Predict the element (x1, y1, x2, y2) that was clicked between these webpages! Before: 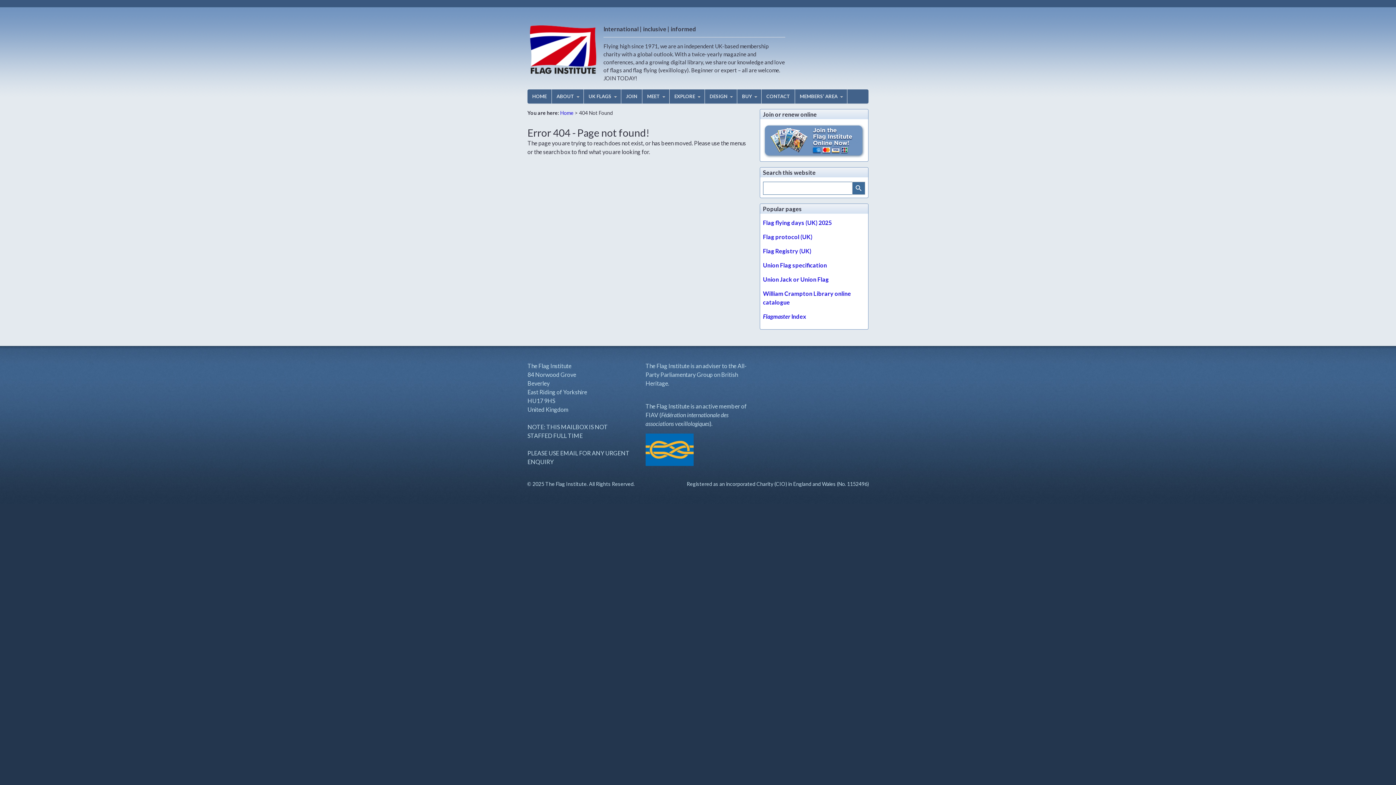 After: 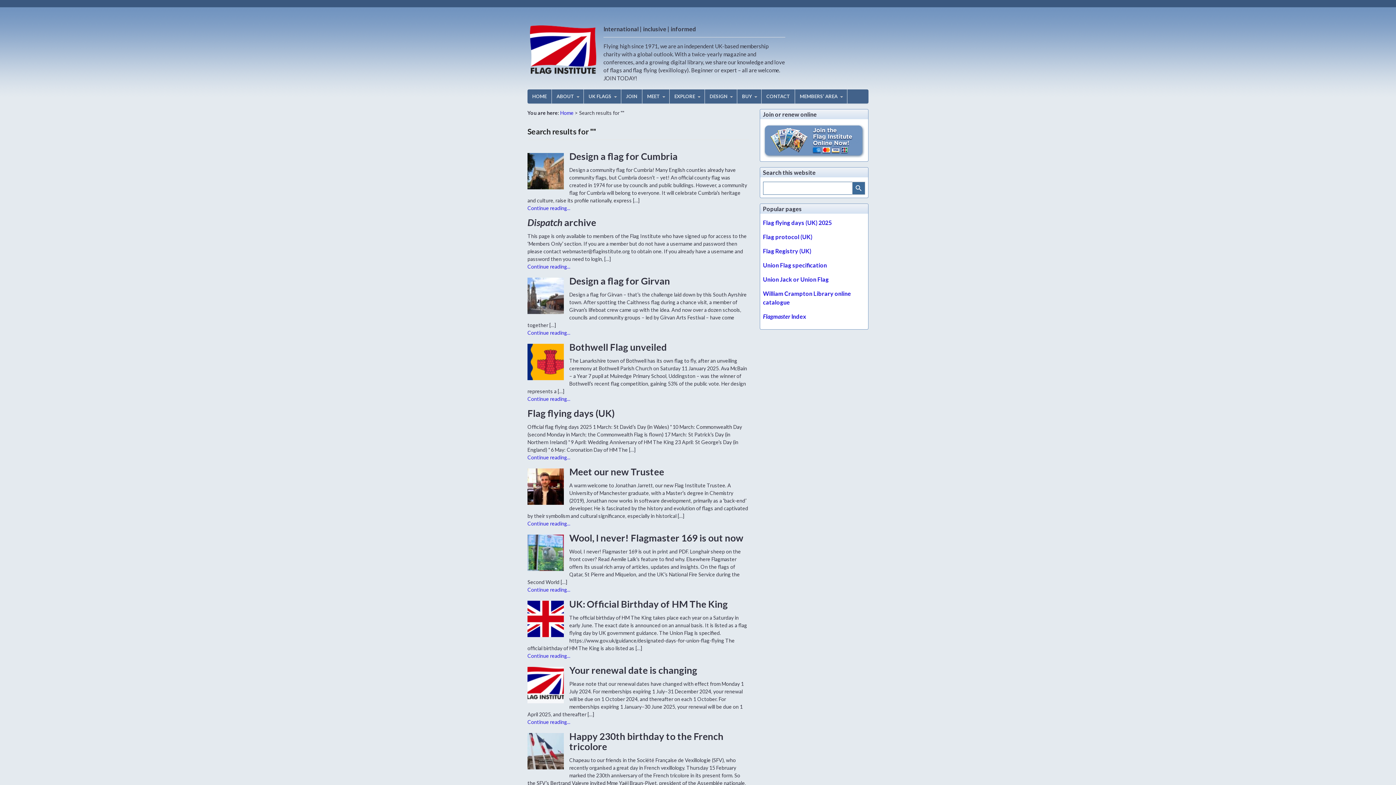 Action: bbox: (852, 181, 865, 195) label: Search Button